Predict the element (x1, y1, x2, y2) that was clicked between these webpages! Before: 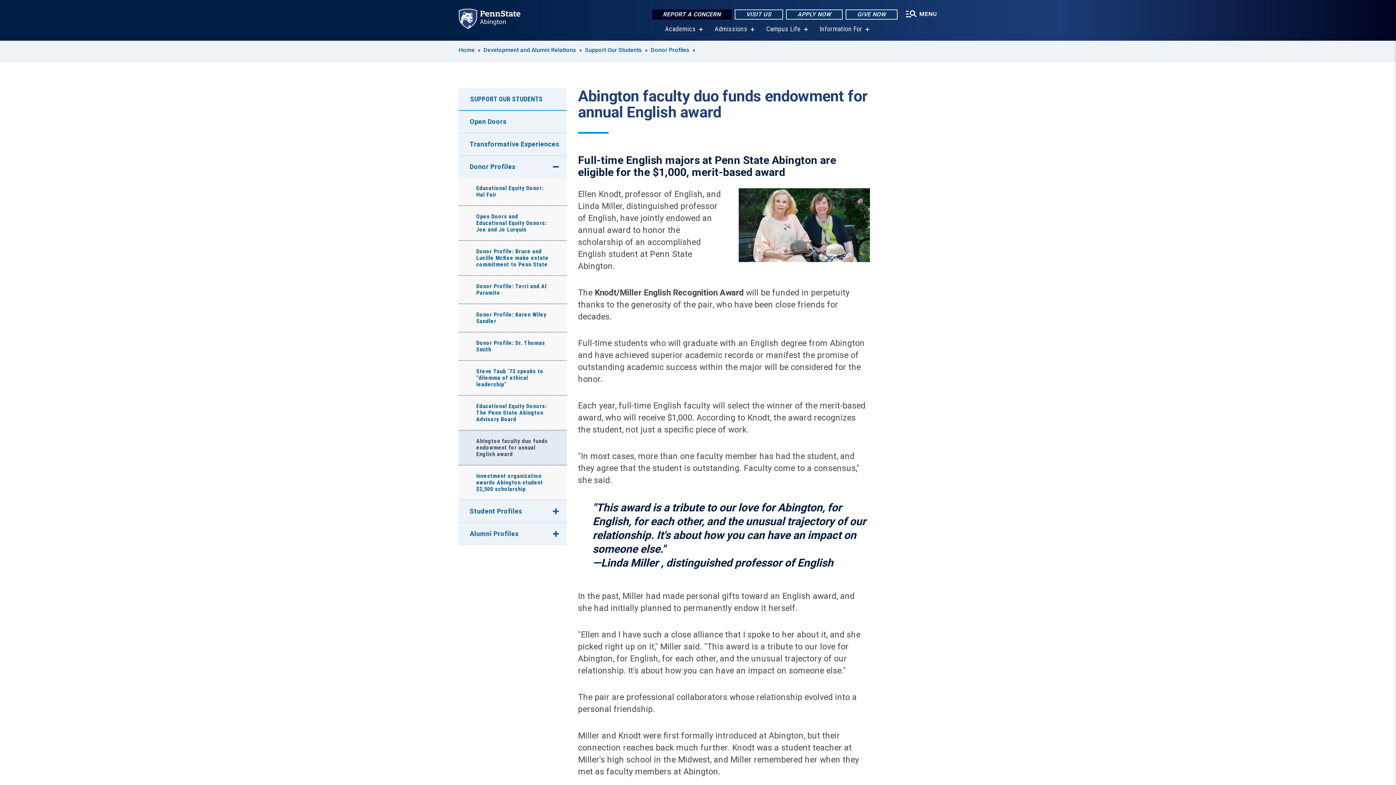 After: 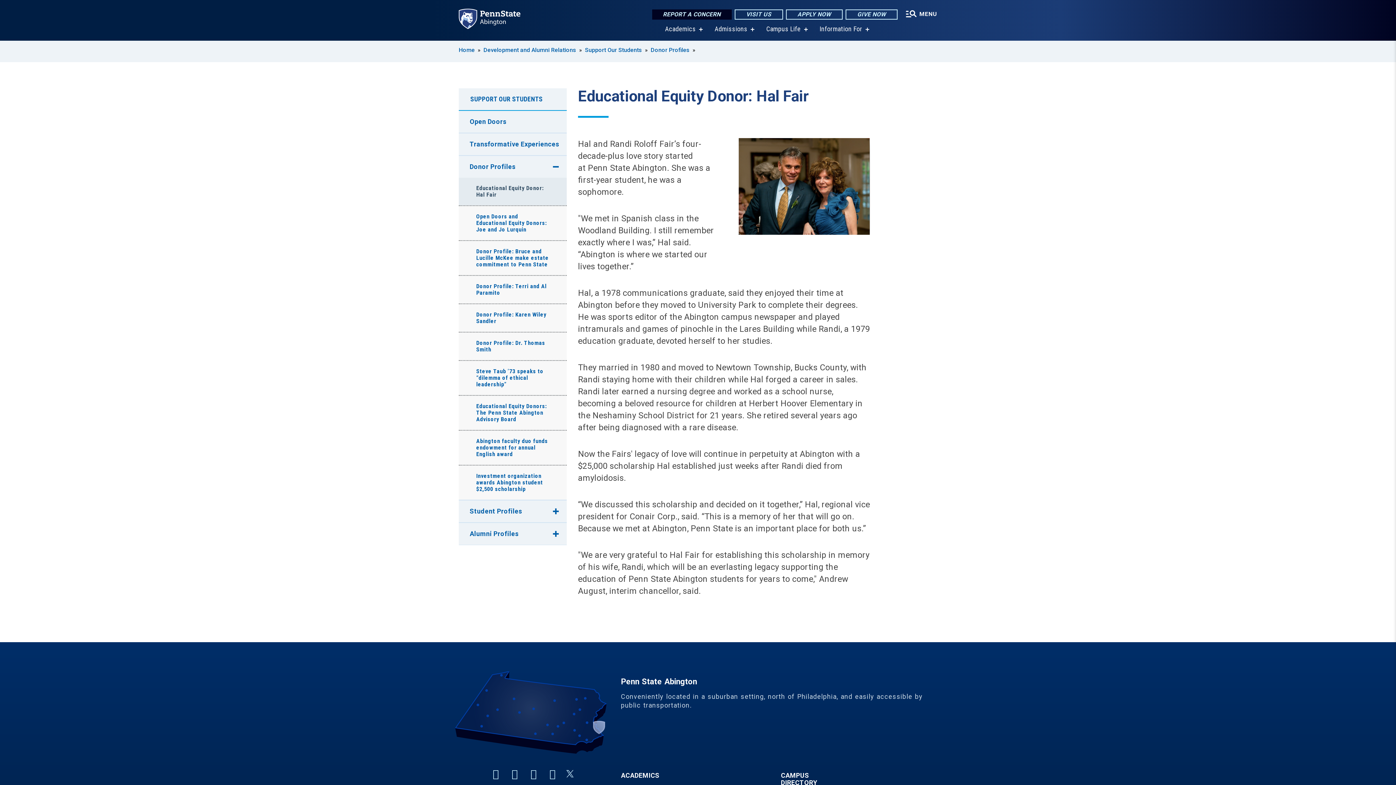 Action: bbox: (458, 177, 566, 205) label: Educational Equity Donor: Hal Fair